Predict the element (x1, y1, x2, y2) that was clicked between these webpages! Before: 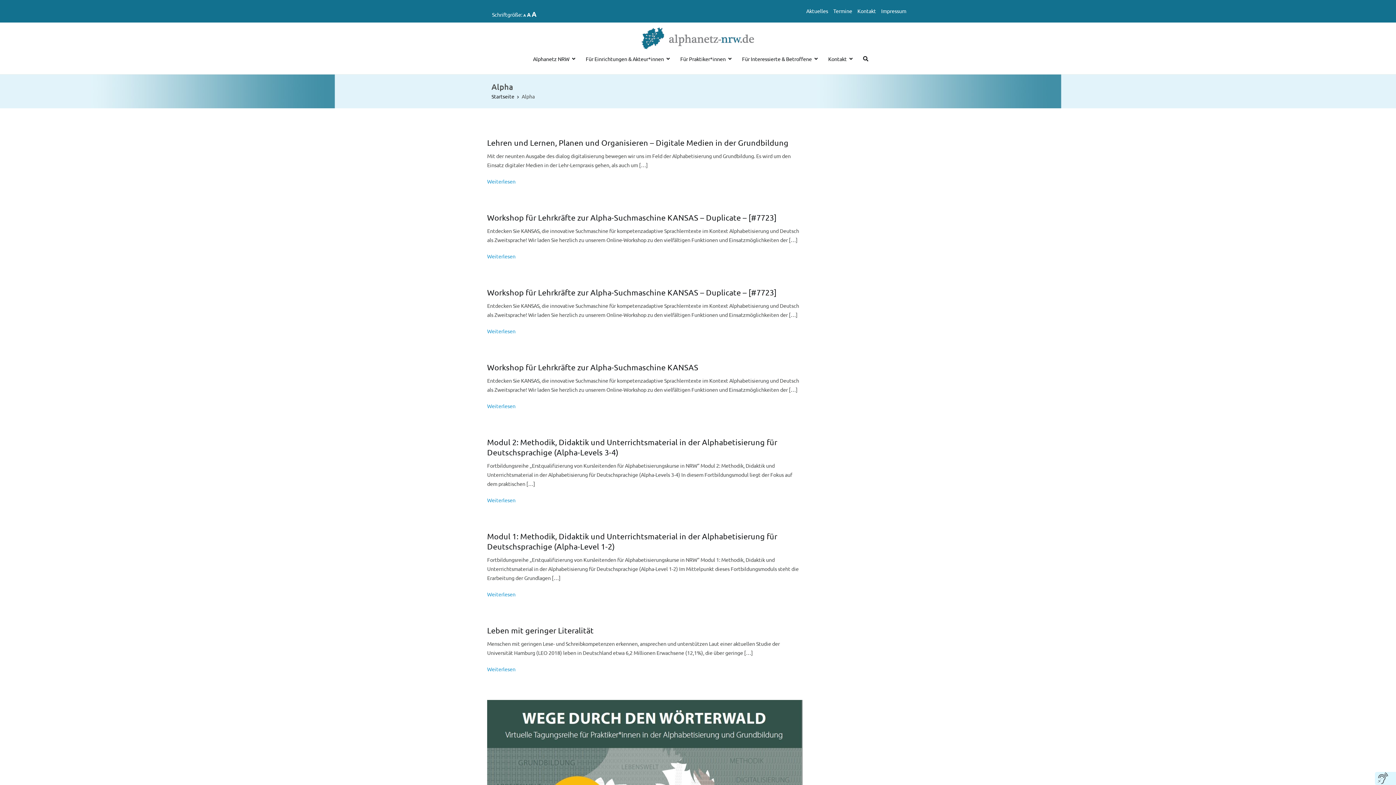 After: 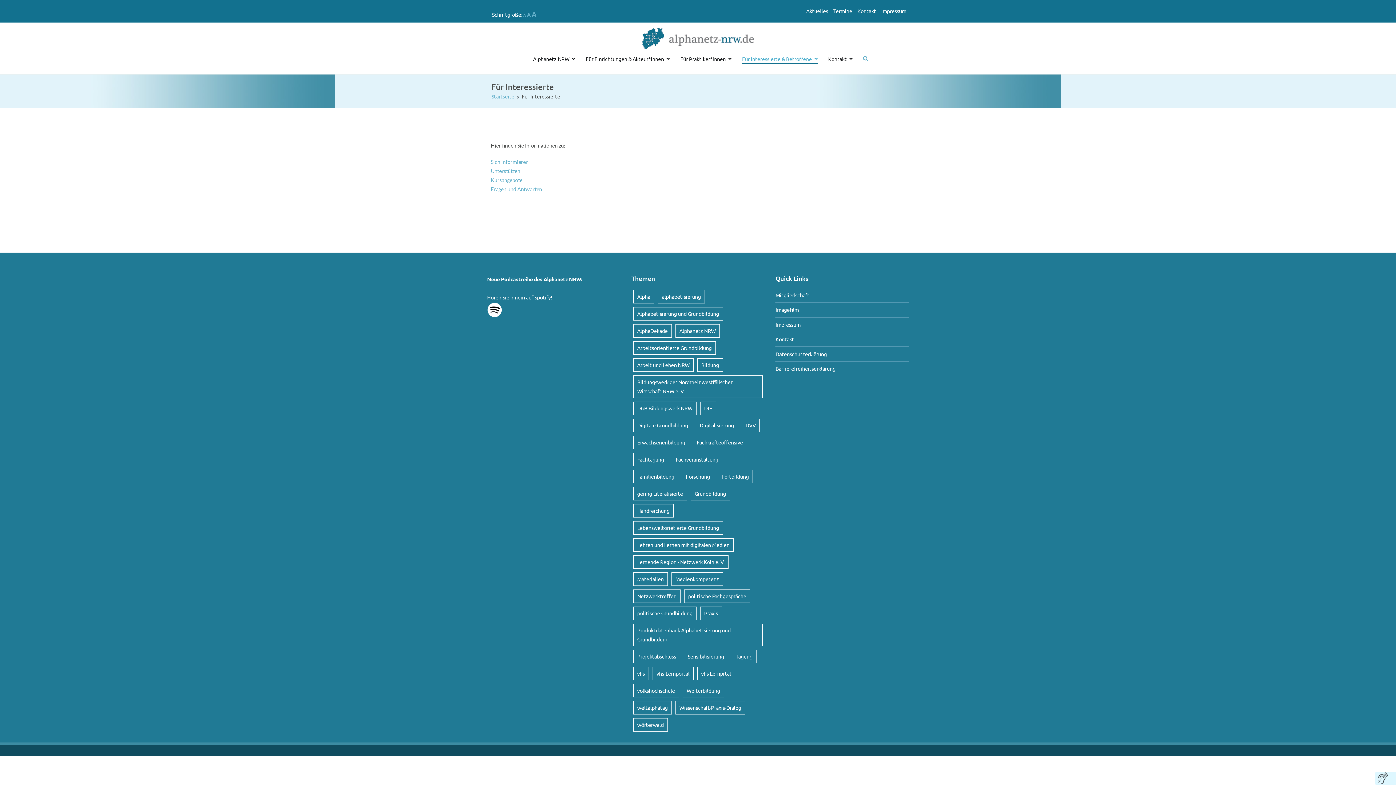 Action: bbox: (742, 54, 817, 63) label: Für Interessierte & Betroffene